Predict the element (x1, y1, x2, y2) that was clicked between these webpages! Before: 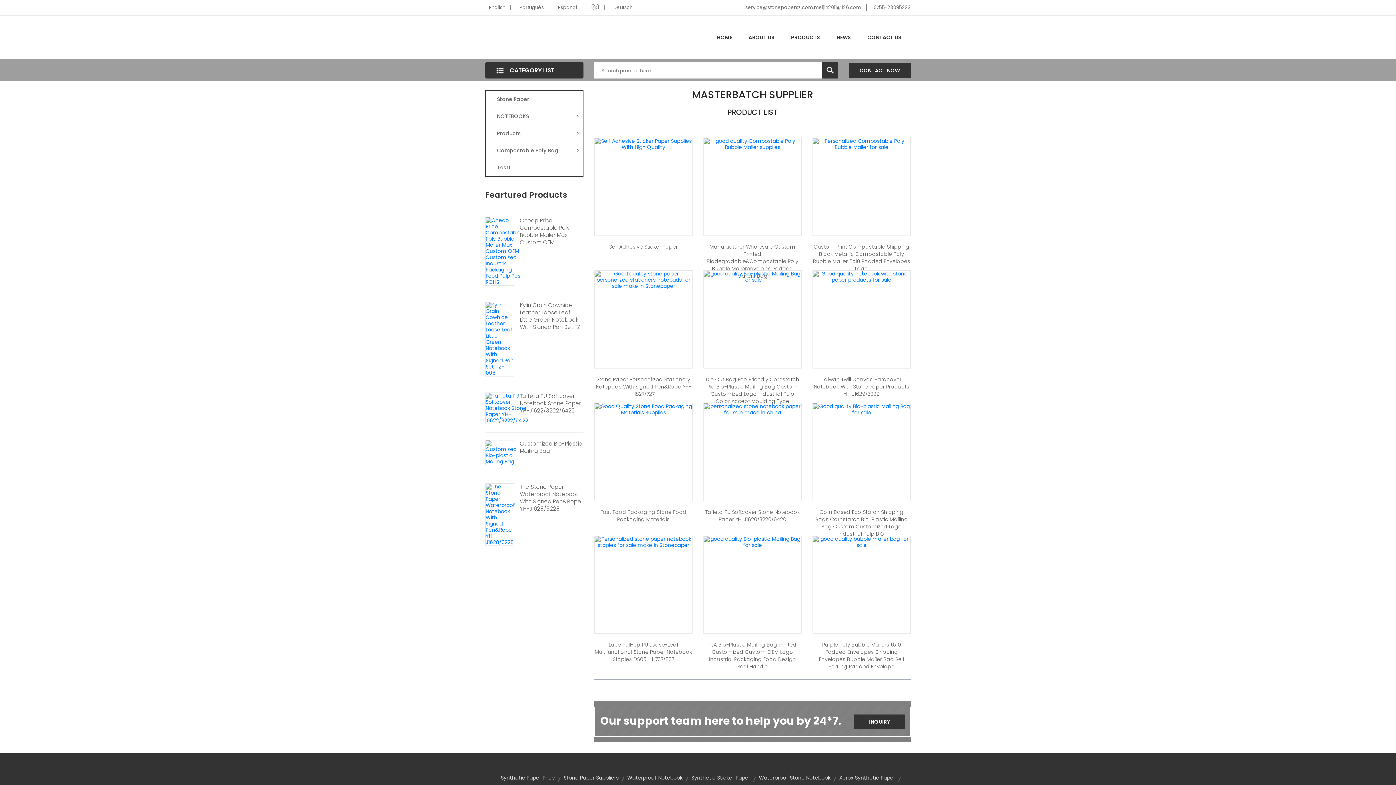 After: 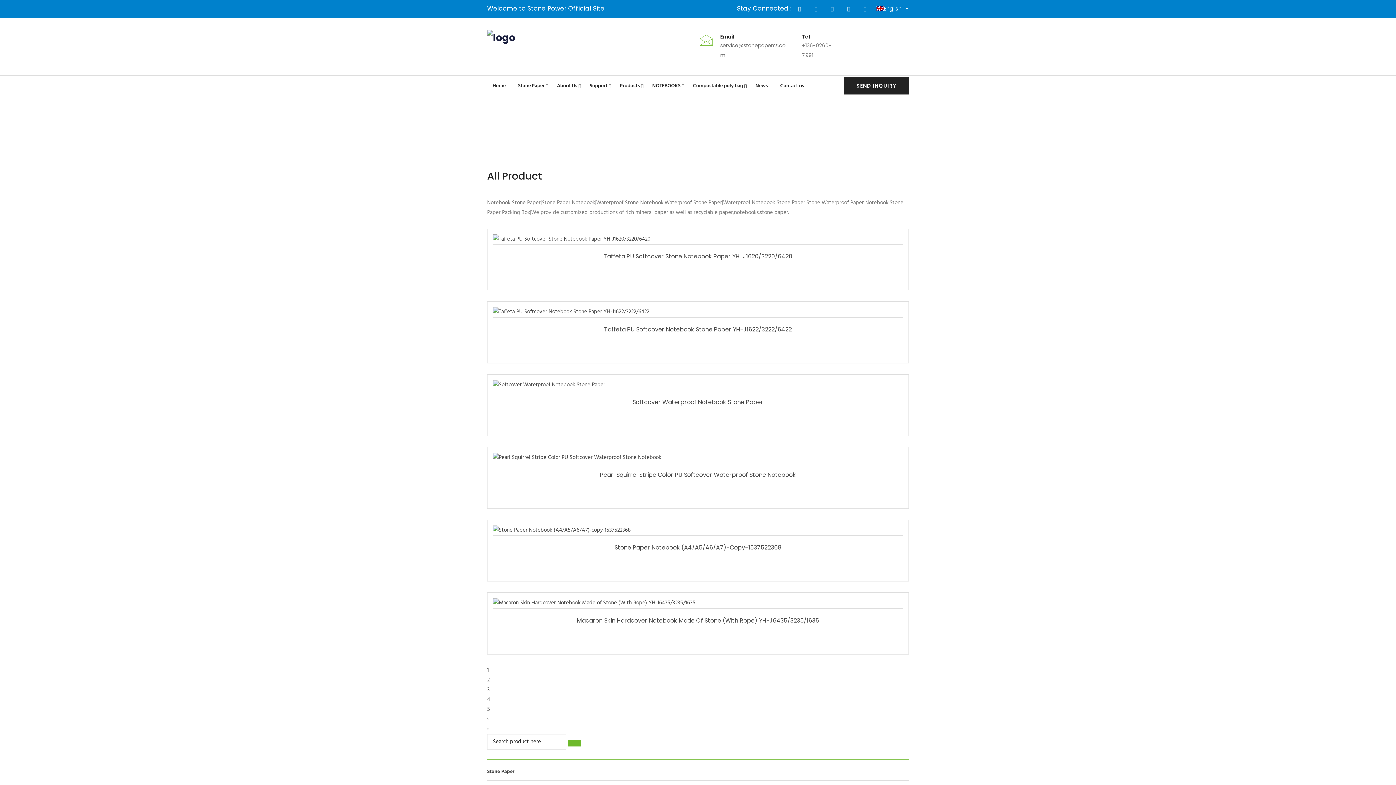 Action: label: PRODUCTS bbox: (784, 28, 827, 46)